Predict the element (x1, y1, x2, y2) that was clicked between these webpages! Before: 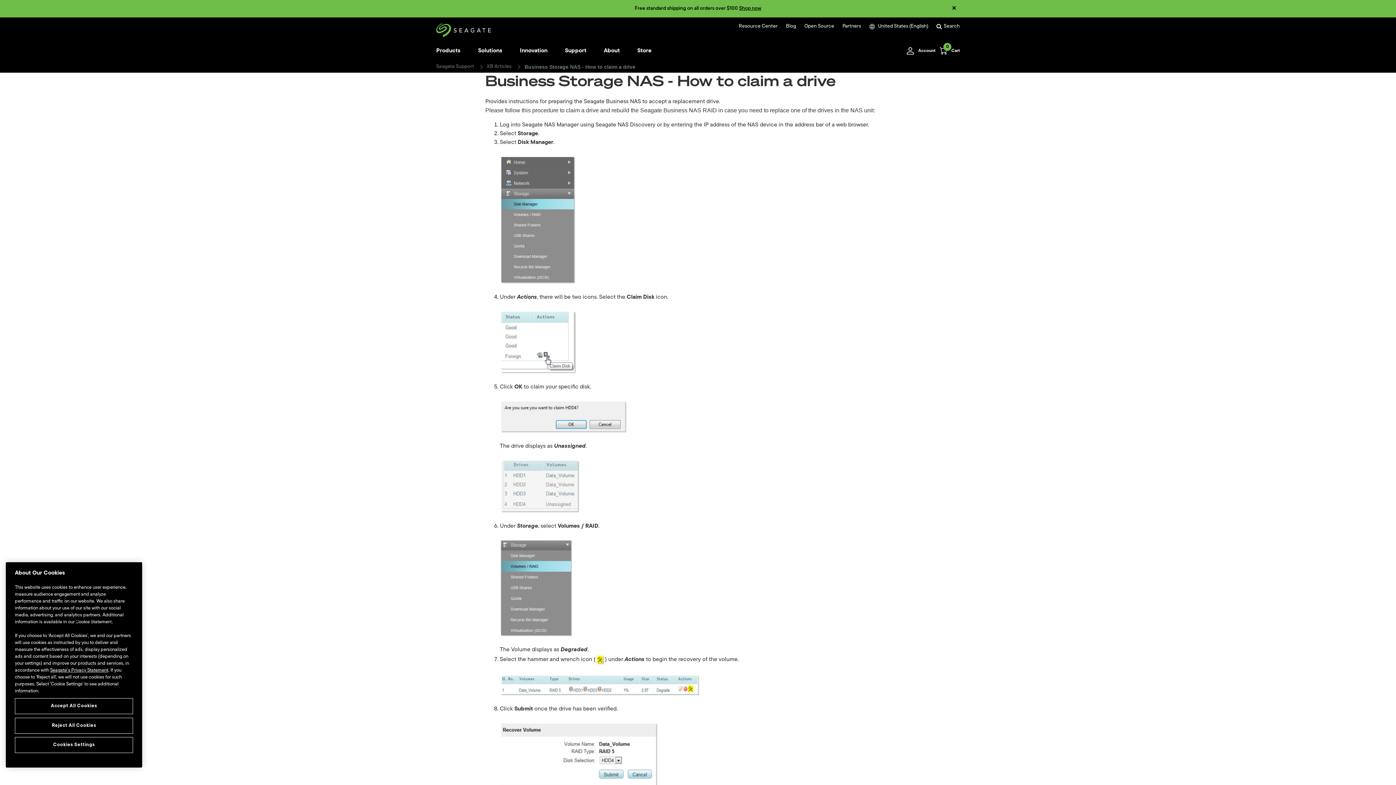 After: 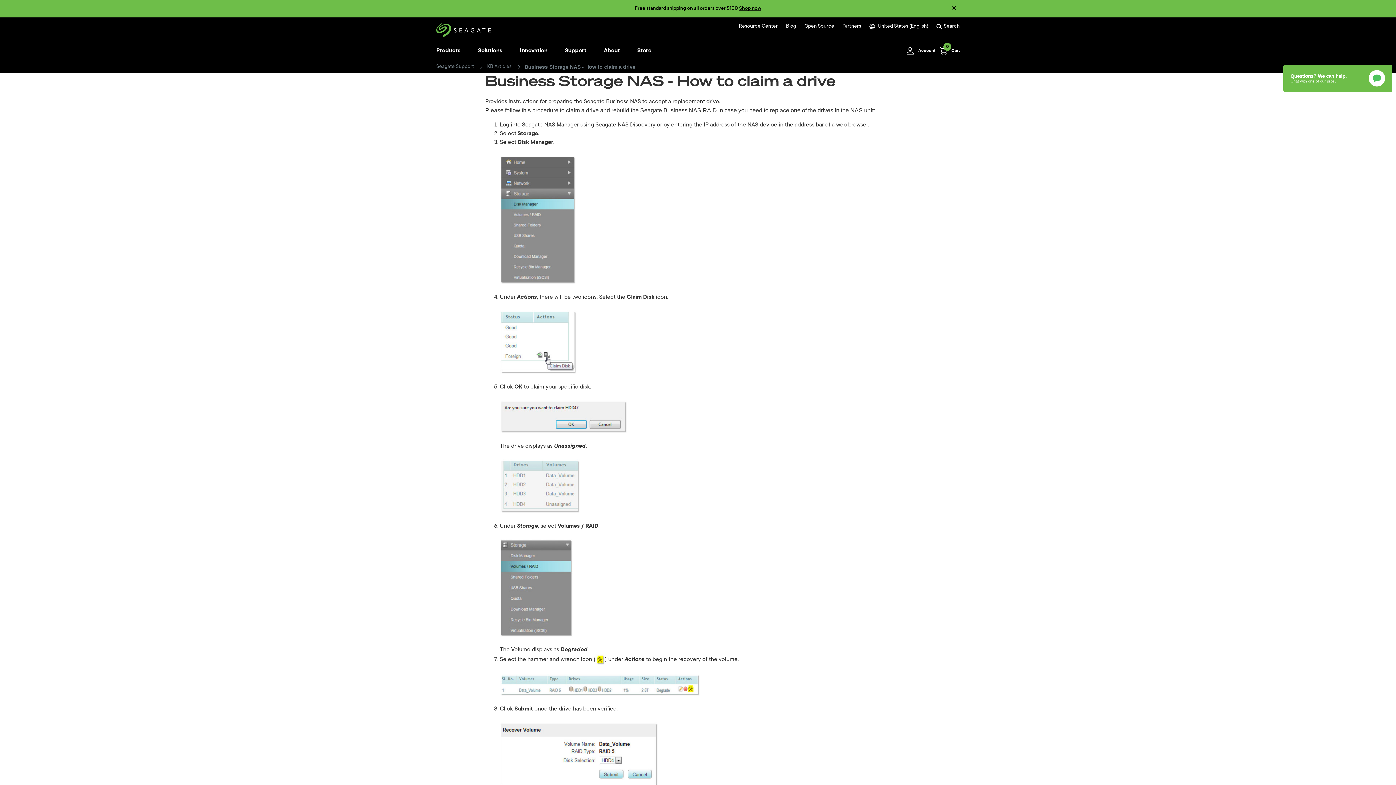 Action: bbox: (14, 698, 133, 714) label: Accept All Cookies